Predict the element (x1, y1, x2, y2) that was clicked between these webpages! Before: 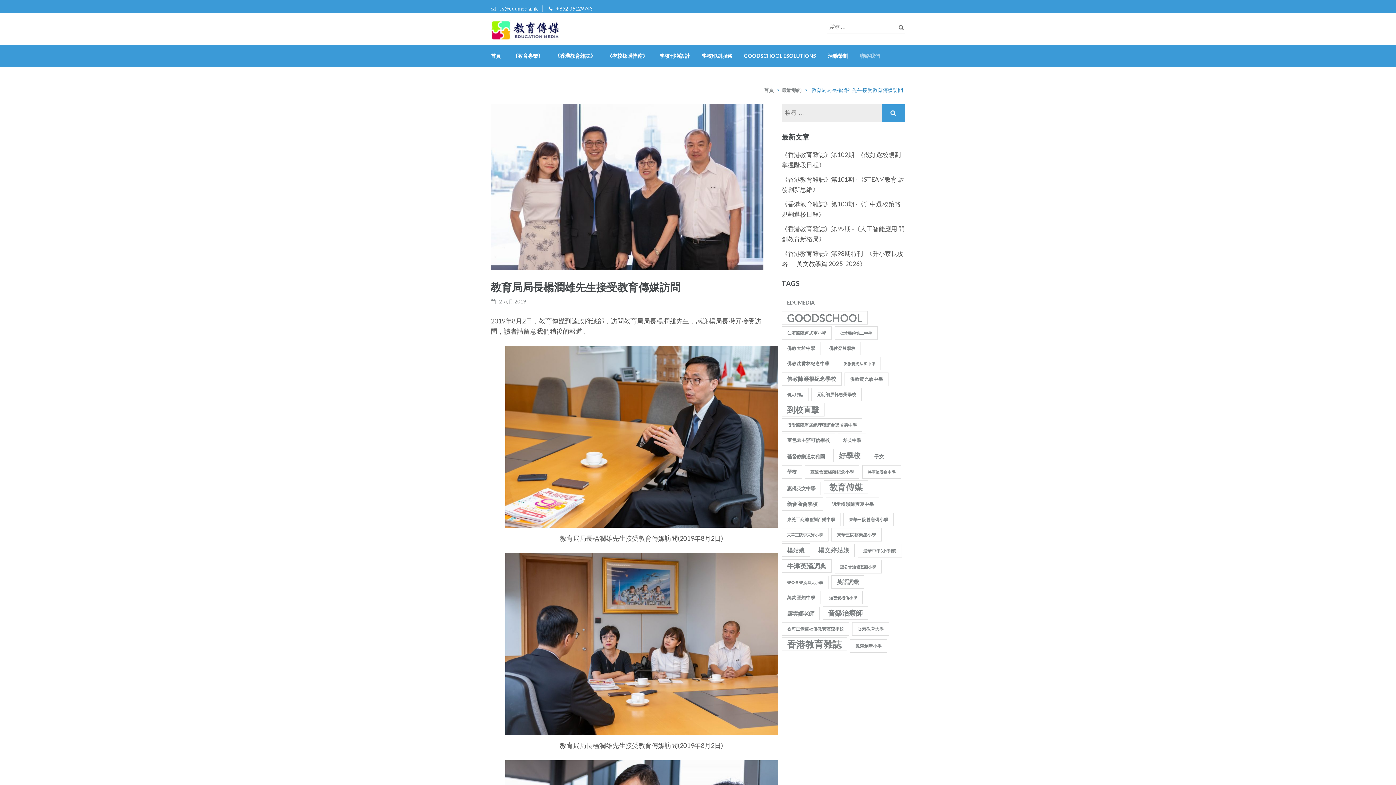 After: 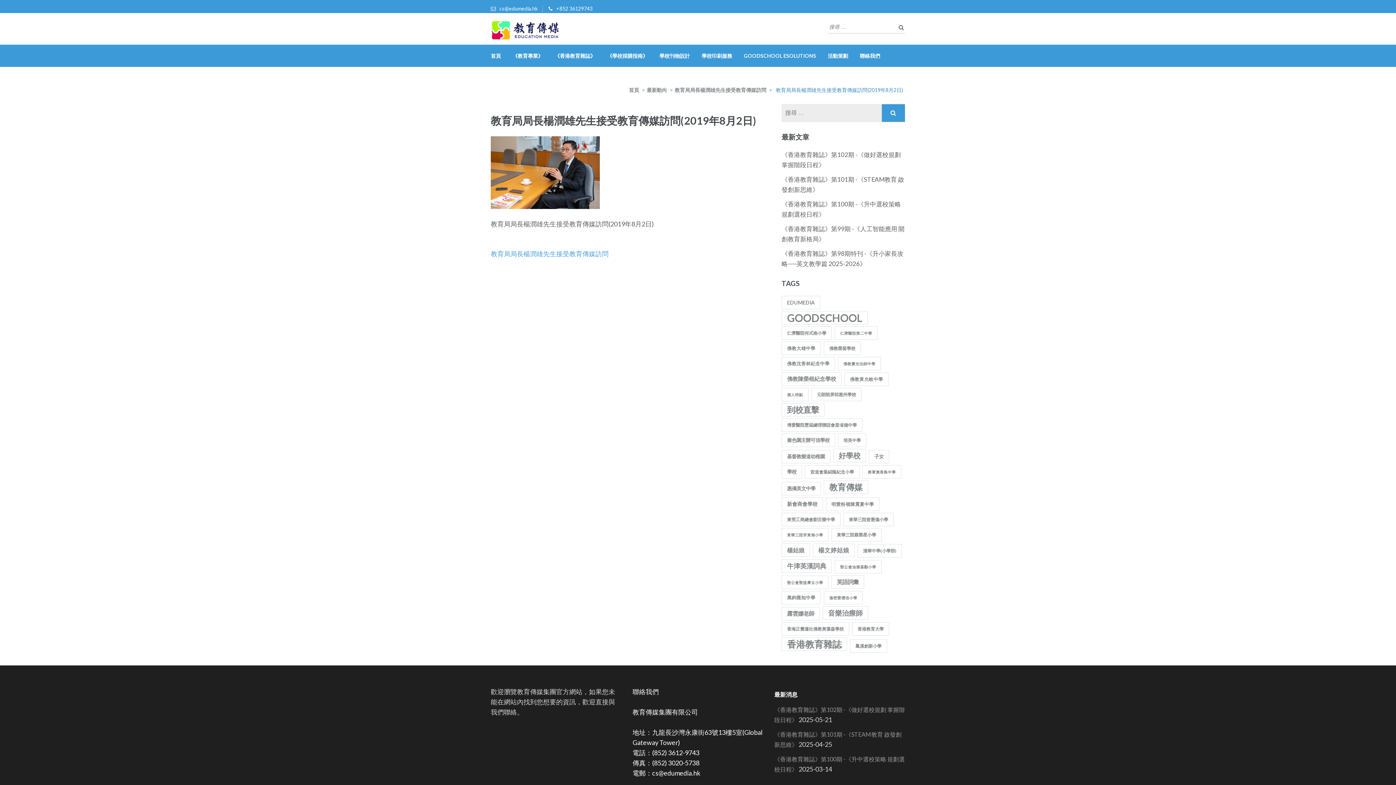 Action: bbox: (505, 346, 778, 528)